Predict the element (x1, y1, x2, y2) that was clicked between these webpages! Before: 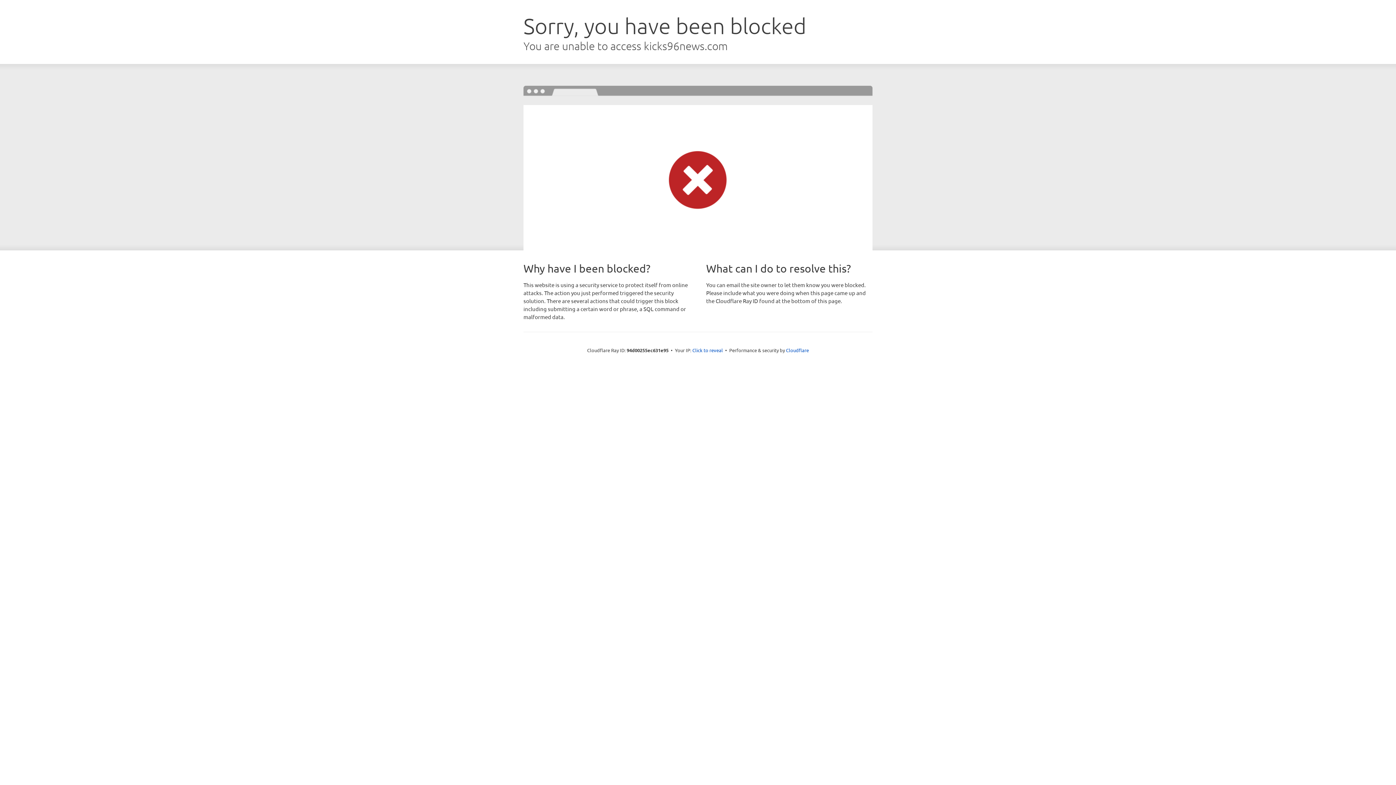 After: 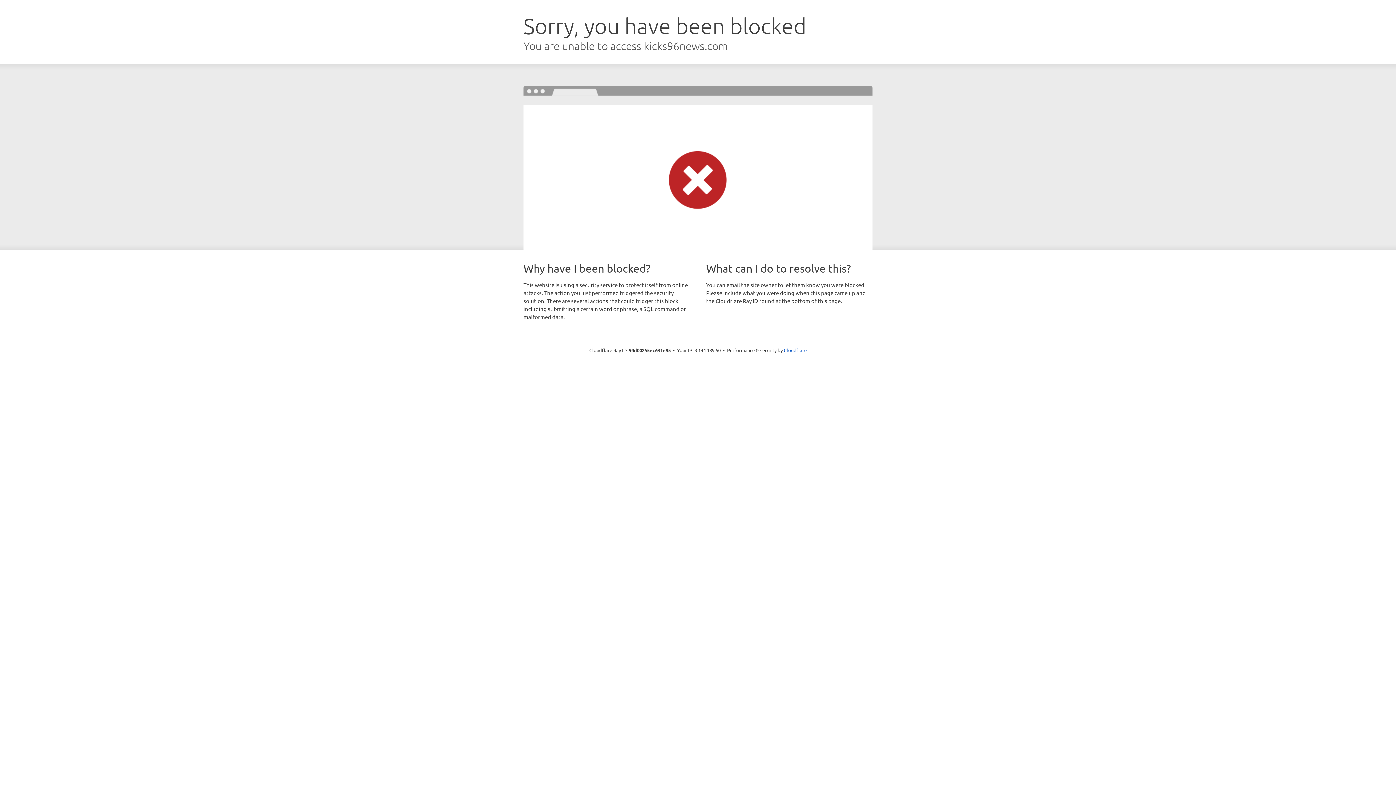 Action: bbox: (692, 346, 723, 353) label: Click to reveal